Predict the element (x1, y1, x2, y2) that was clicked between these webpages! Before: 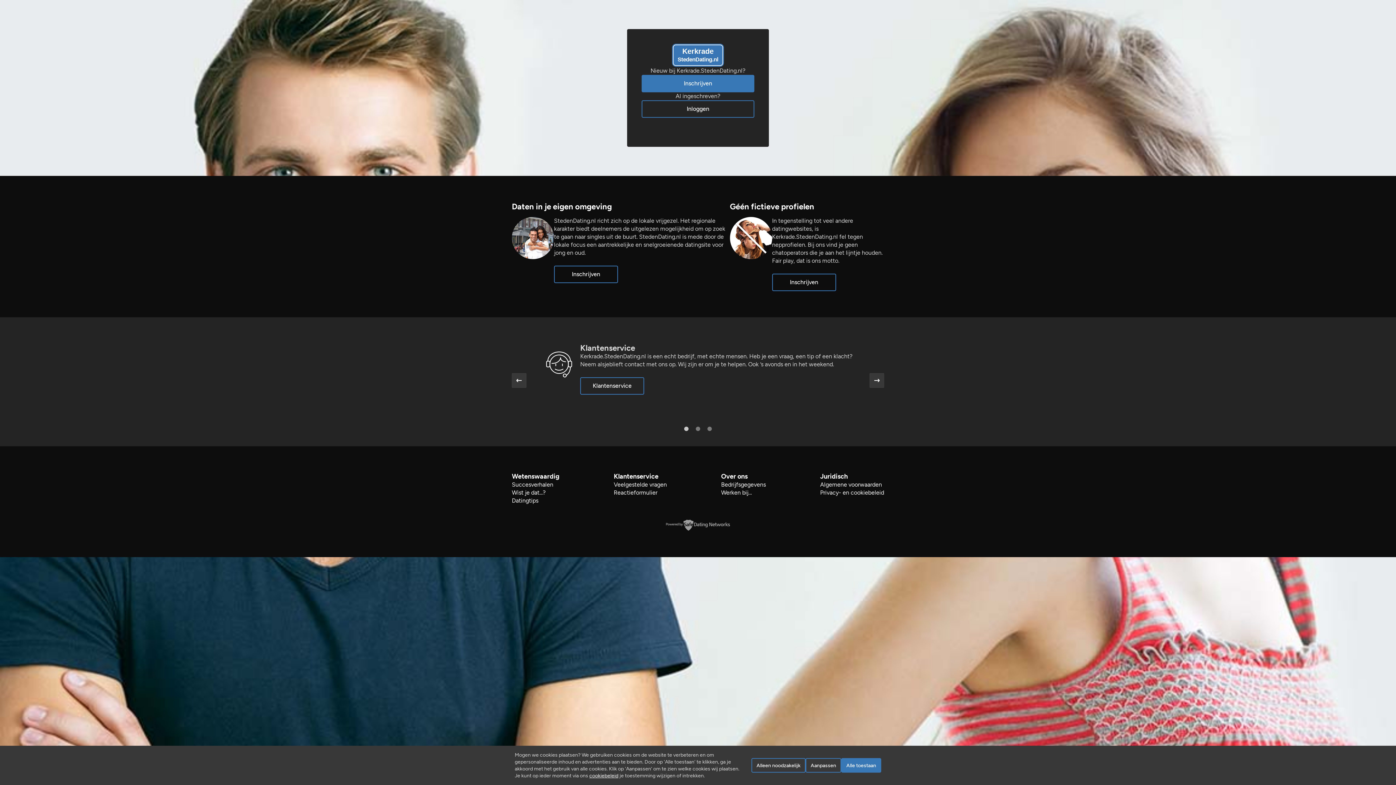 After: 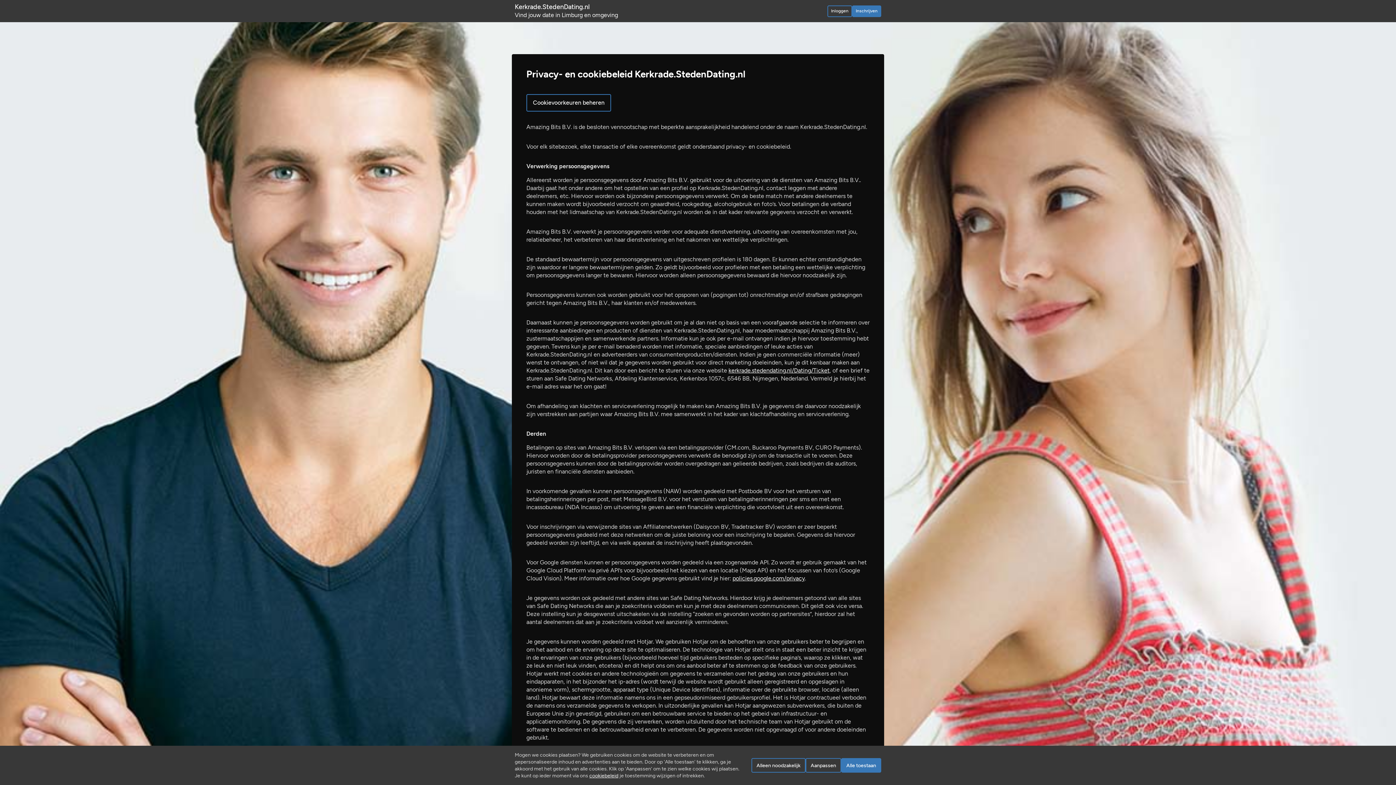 Action: bbox: (820, 489, 884, 497) label: Privacy- en cookiebeleid